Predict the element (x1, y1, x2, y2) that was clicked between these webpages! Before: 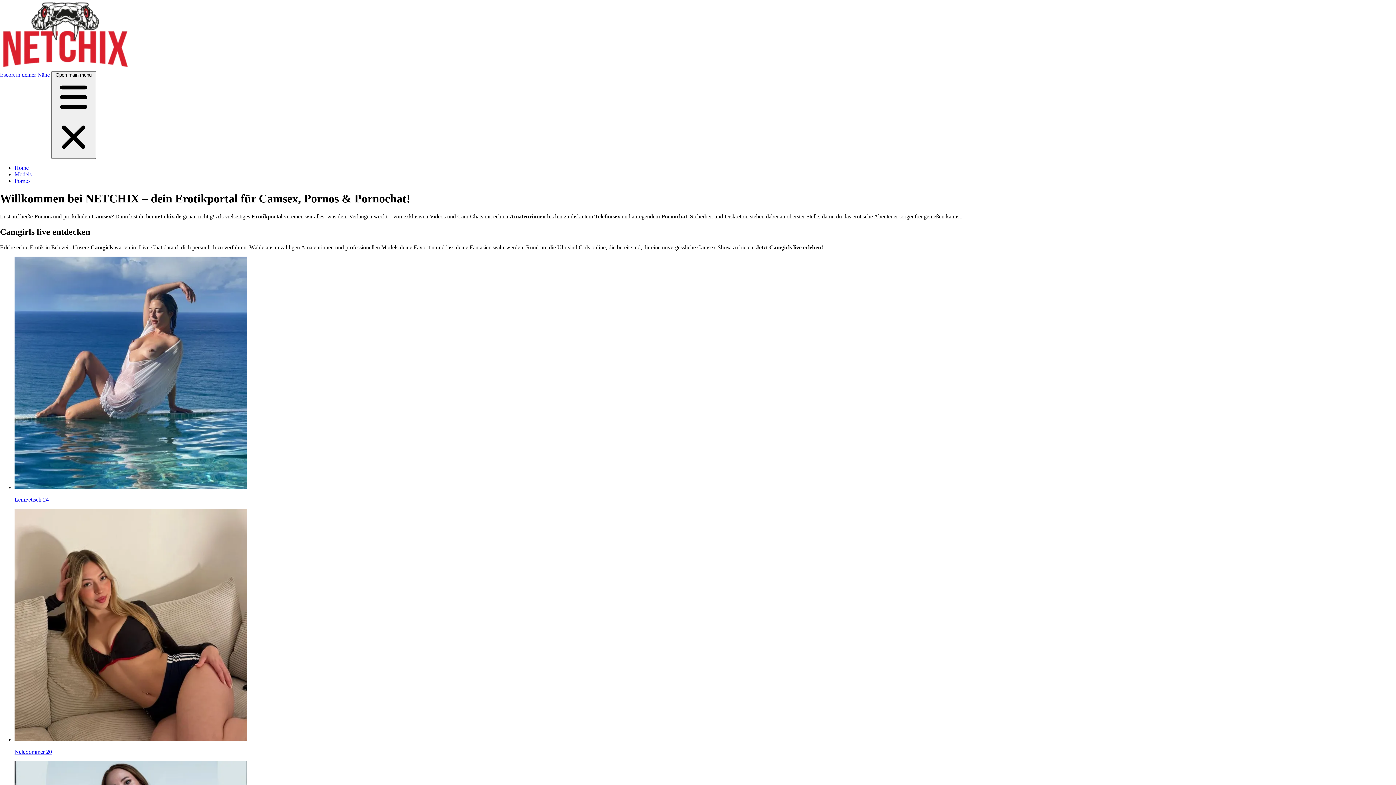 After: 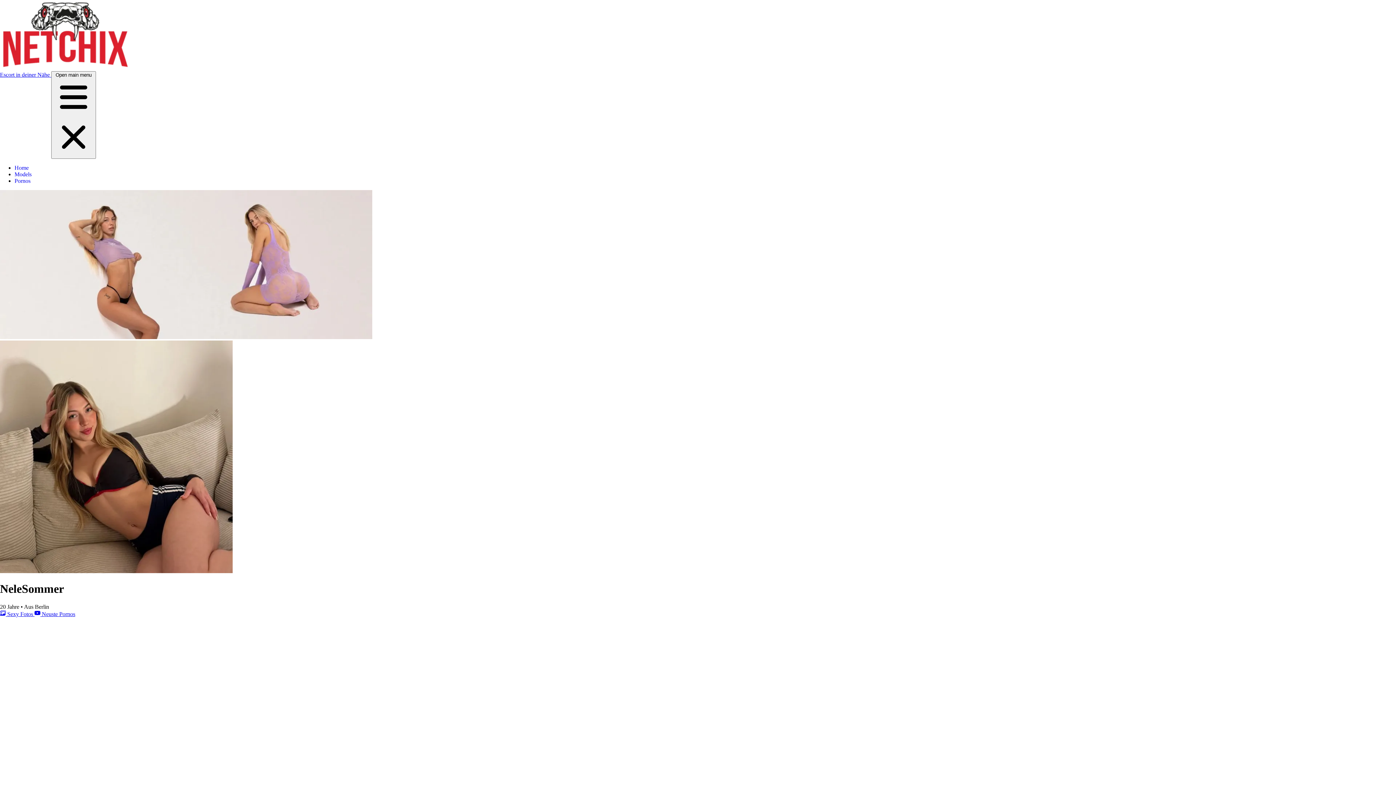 Action: label: NeleSommer 20 bbox: (14, 508, 1396, 755)